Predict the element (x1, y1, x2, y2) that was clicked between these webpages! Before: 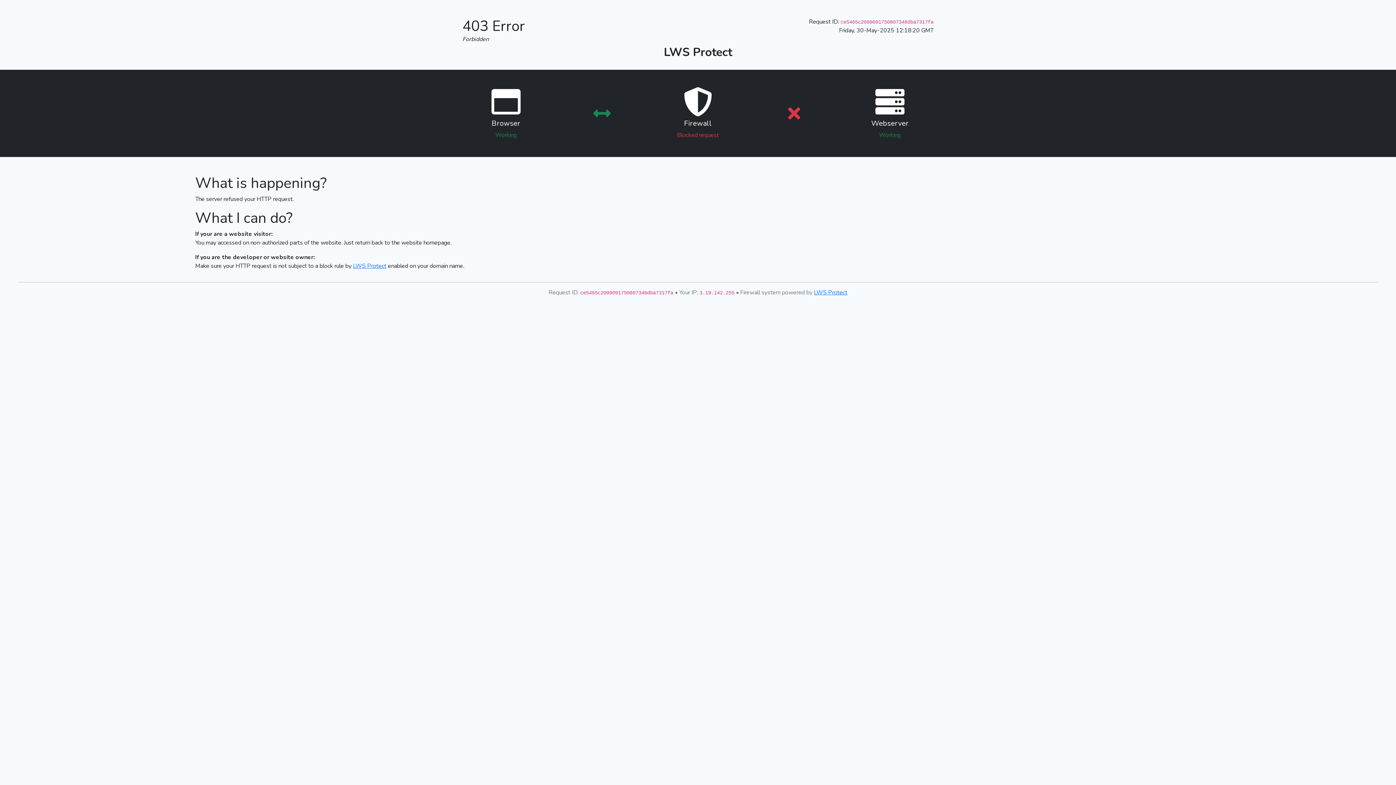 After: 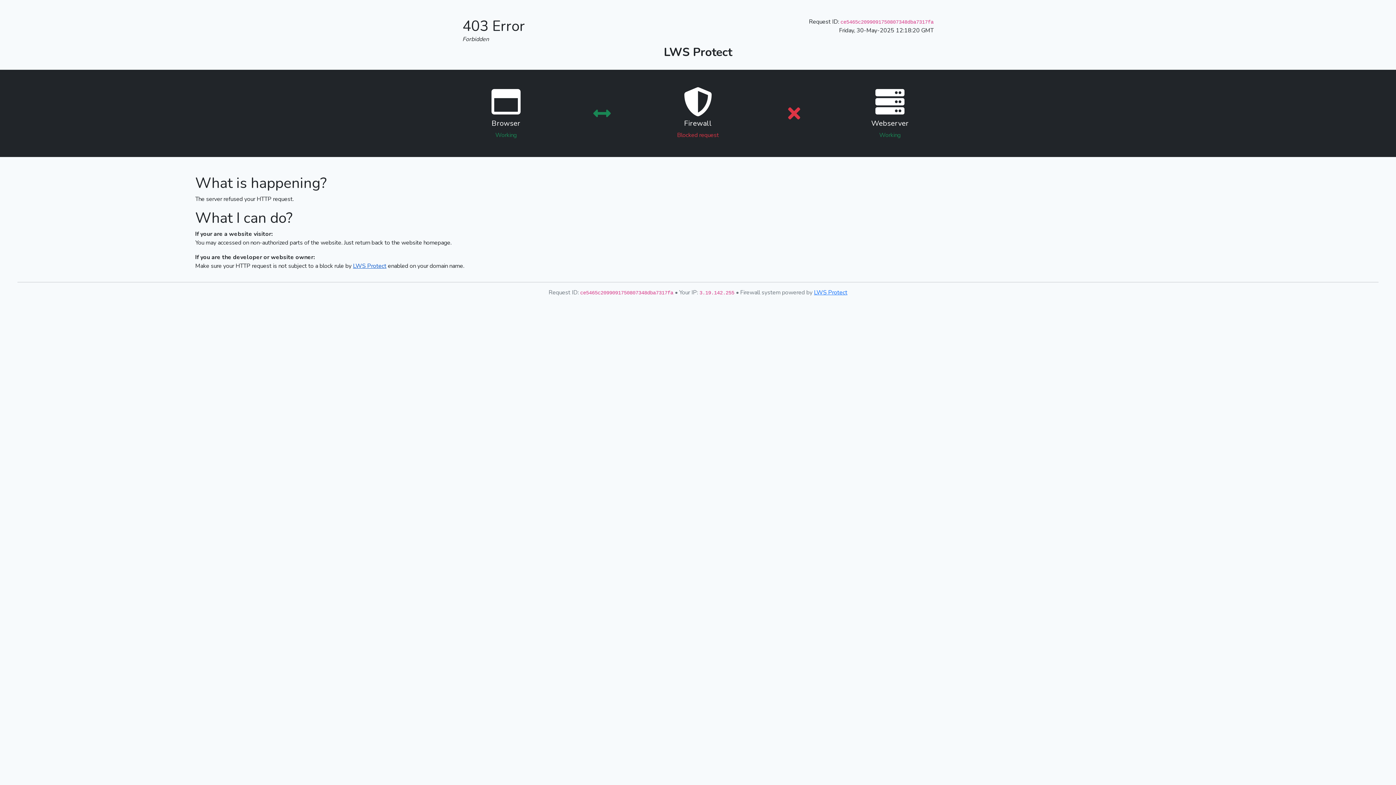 Action: label: LWS Protect bbox: (353, 262, 386, 270)